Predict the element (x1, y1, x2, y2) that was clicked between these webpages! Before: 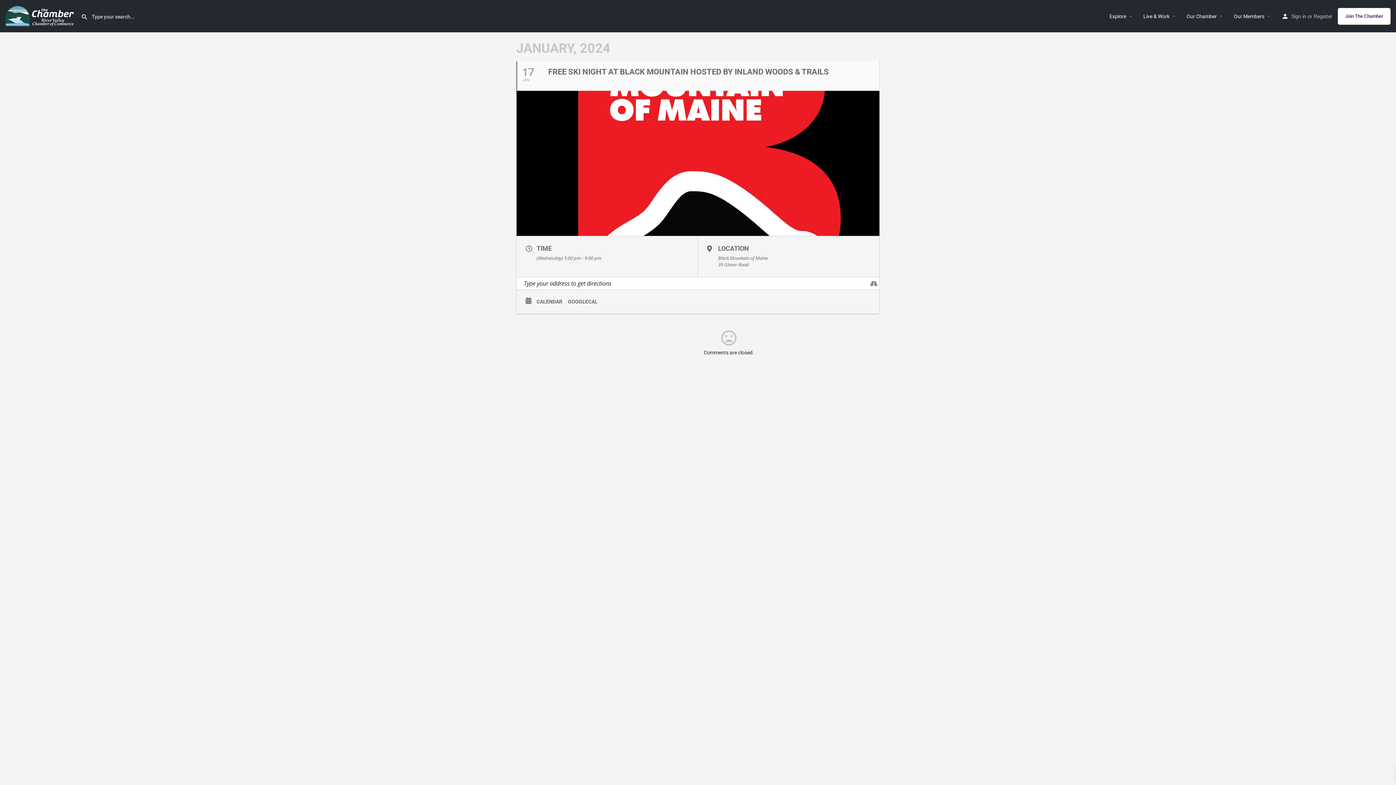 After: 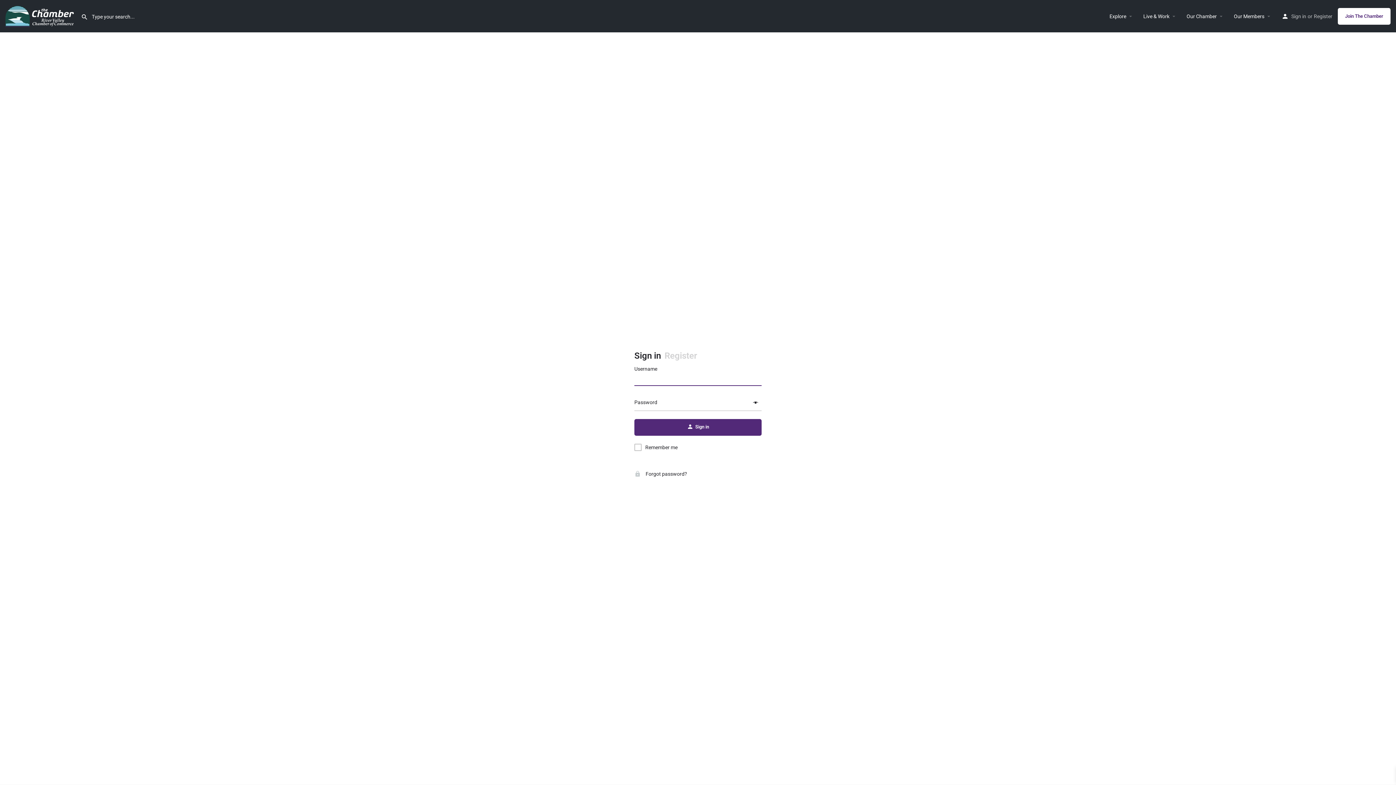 Action: bbox: (1291, 11, 1306, 20) label: Sign in